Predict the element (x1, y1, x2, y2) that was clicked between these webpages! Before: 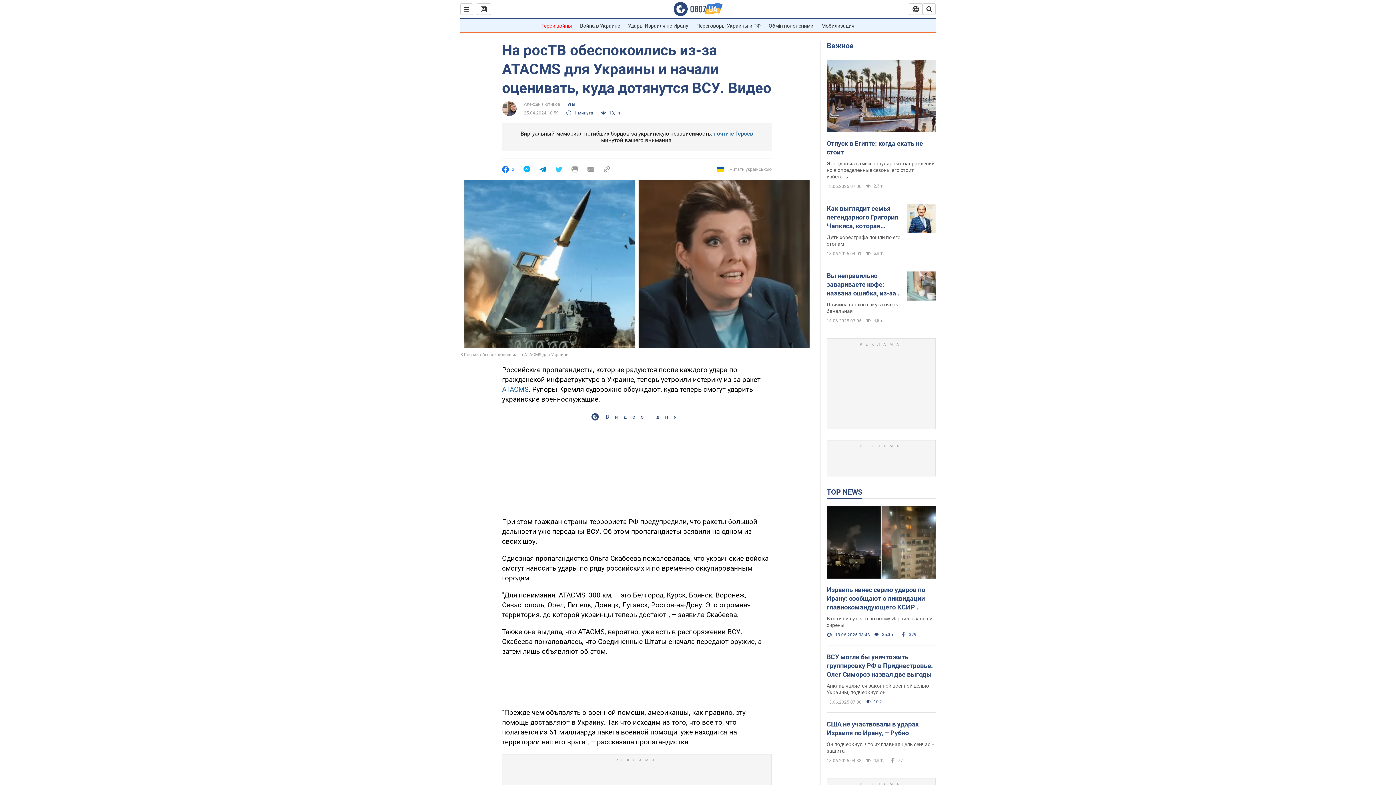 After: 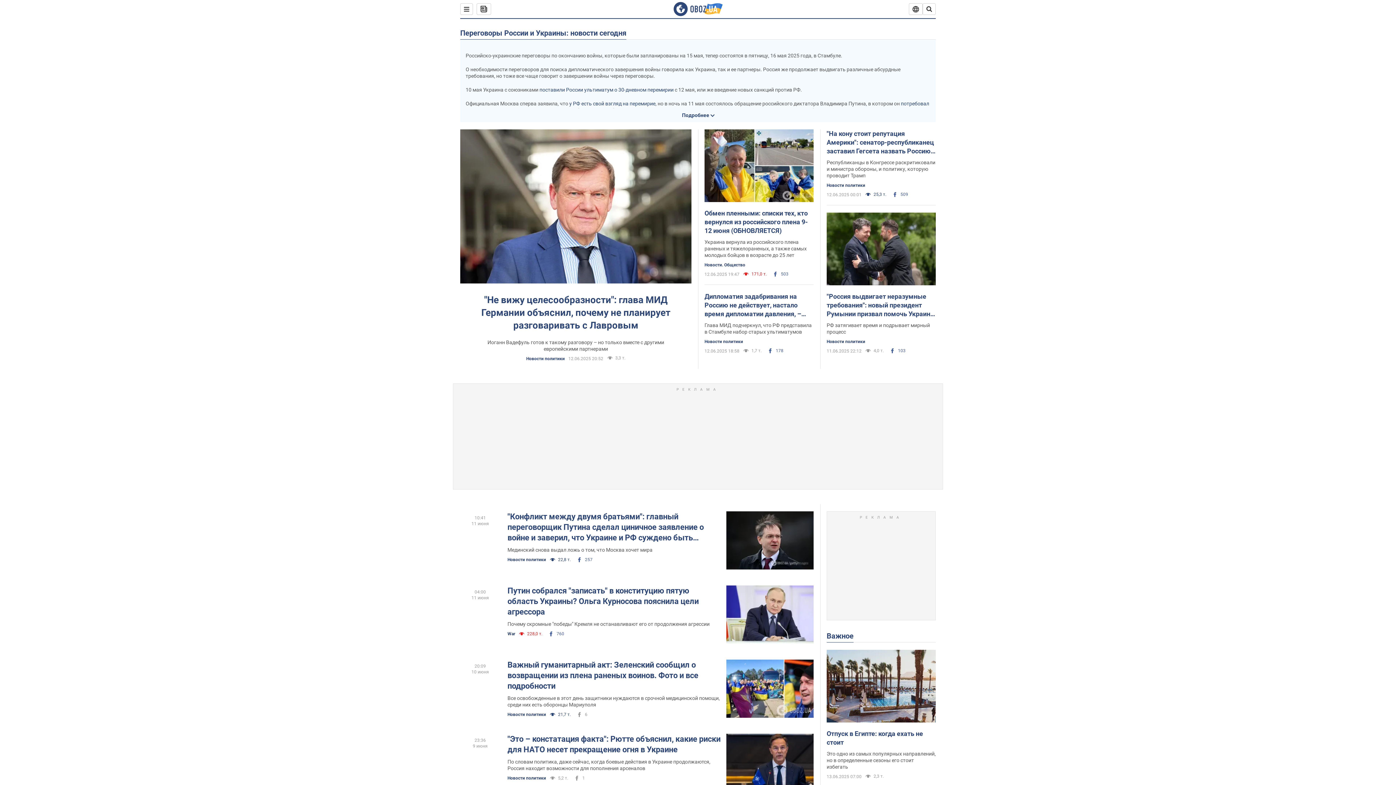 Action: bbox: (696, 22, 760, 28) label: Переговоры Украины и РФ